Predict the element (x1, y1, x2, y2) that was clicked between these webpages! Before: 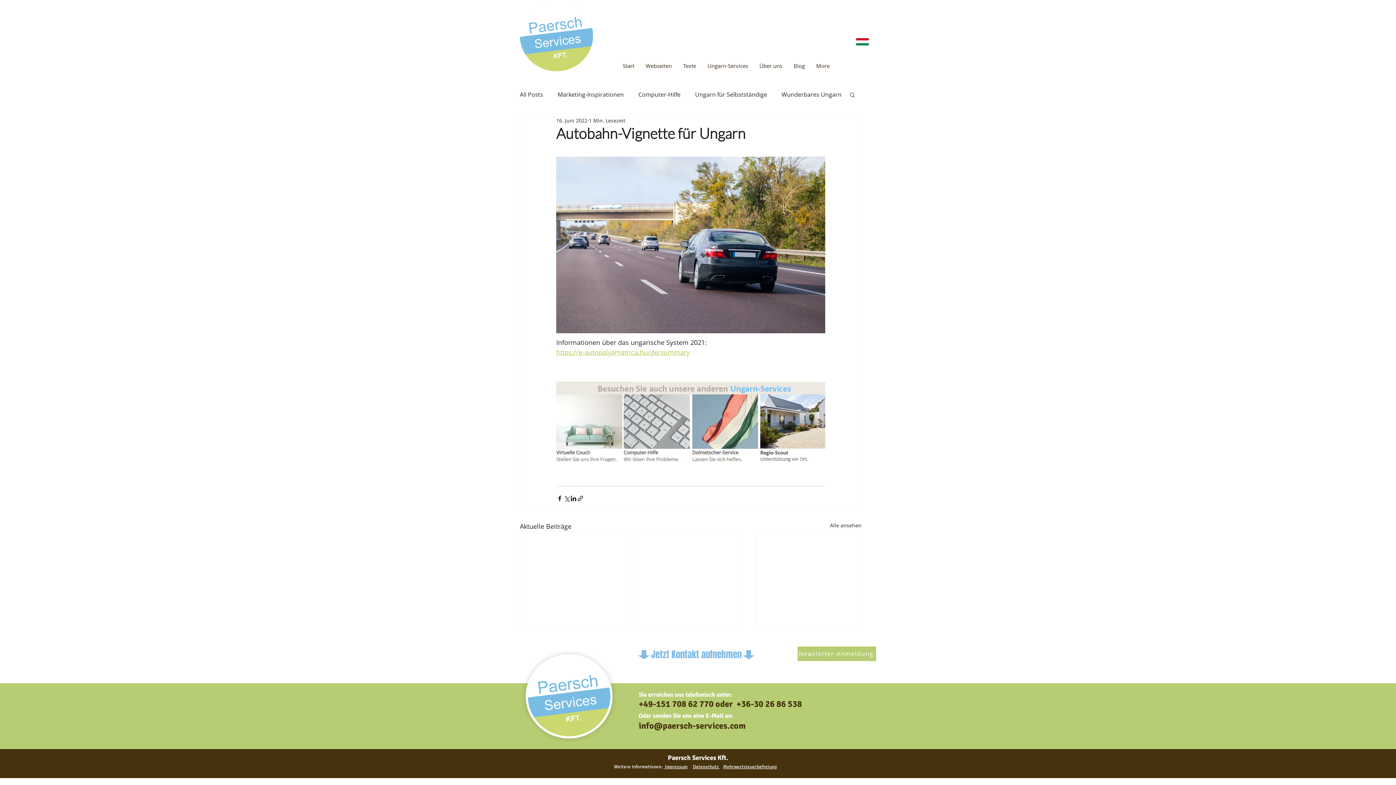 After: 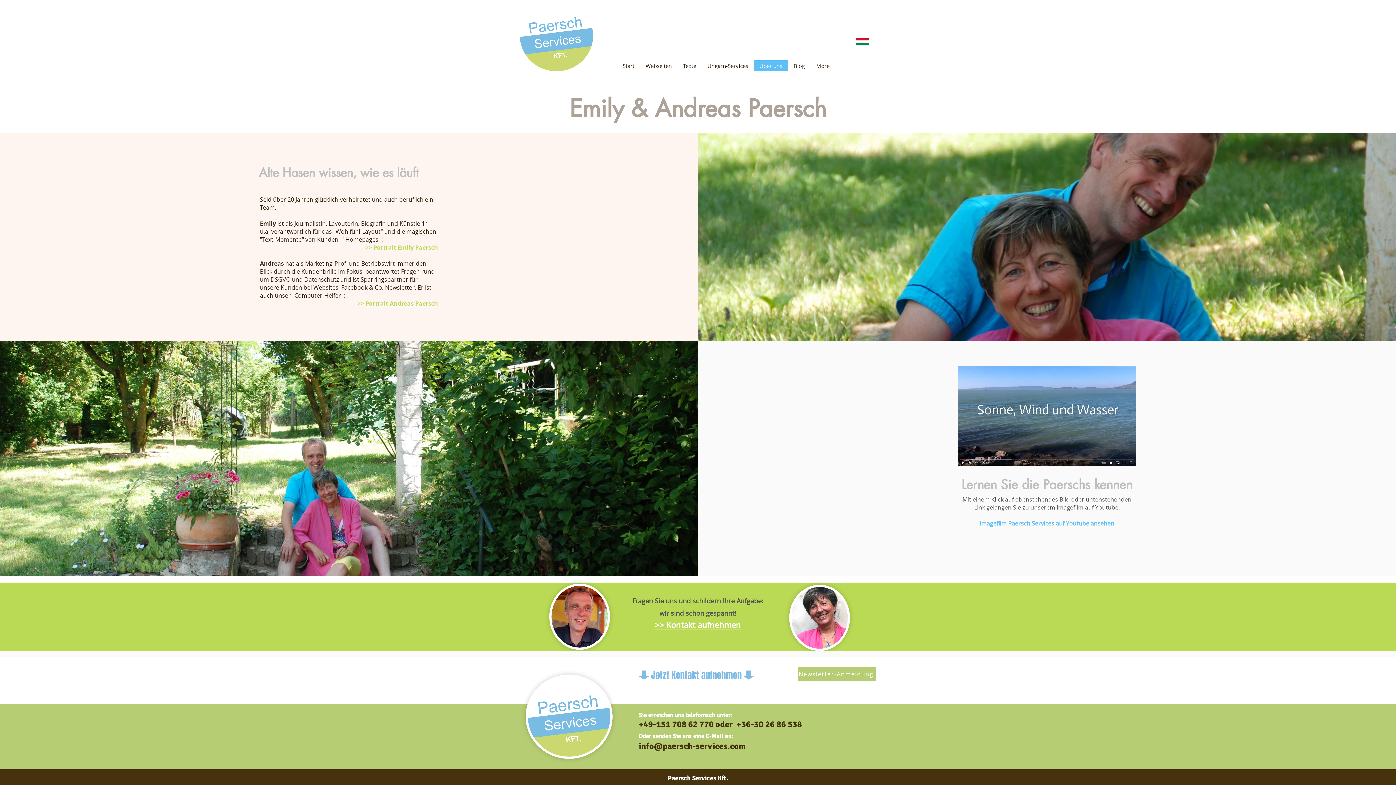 Action: label: Über uns bbox: (753, 60, 788, 71)